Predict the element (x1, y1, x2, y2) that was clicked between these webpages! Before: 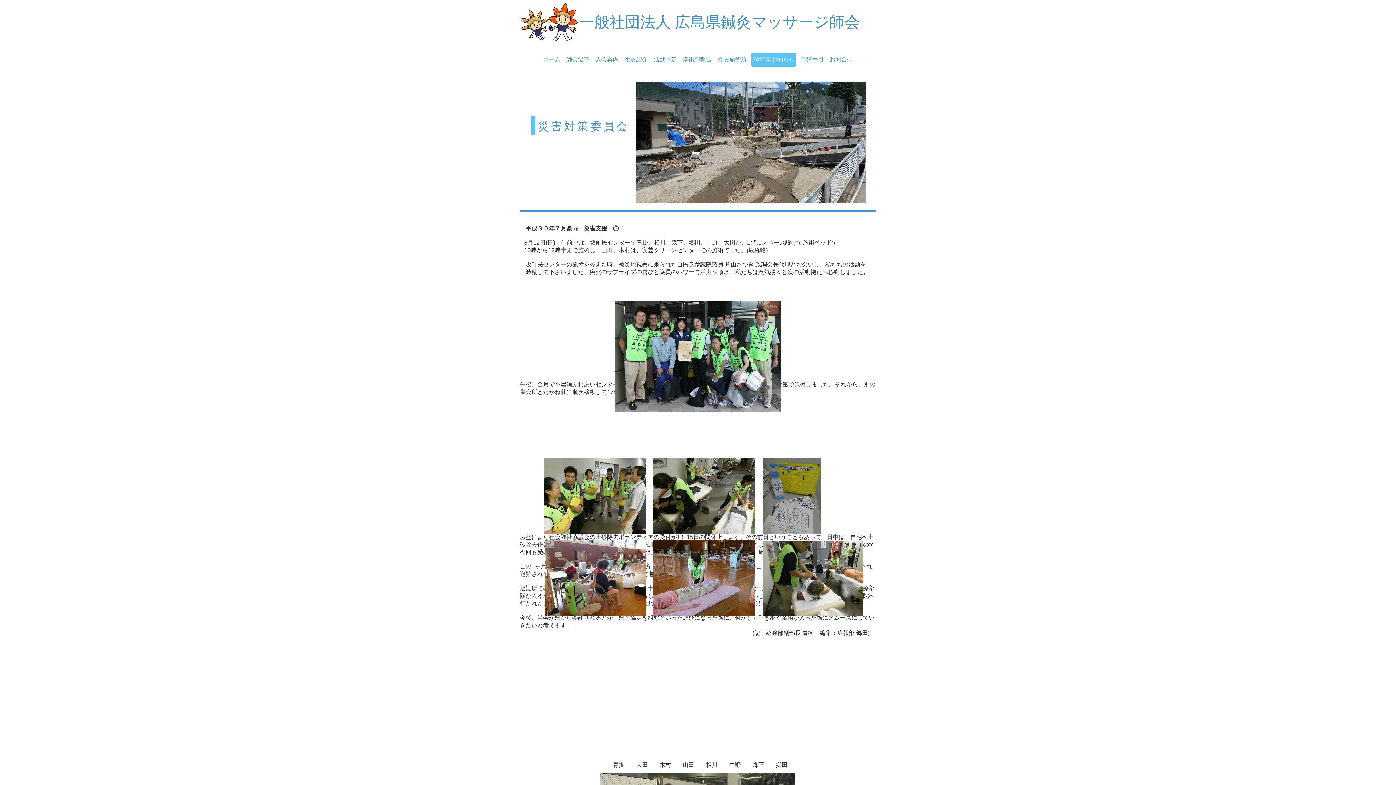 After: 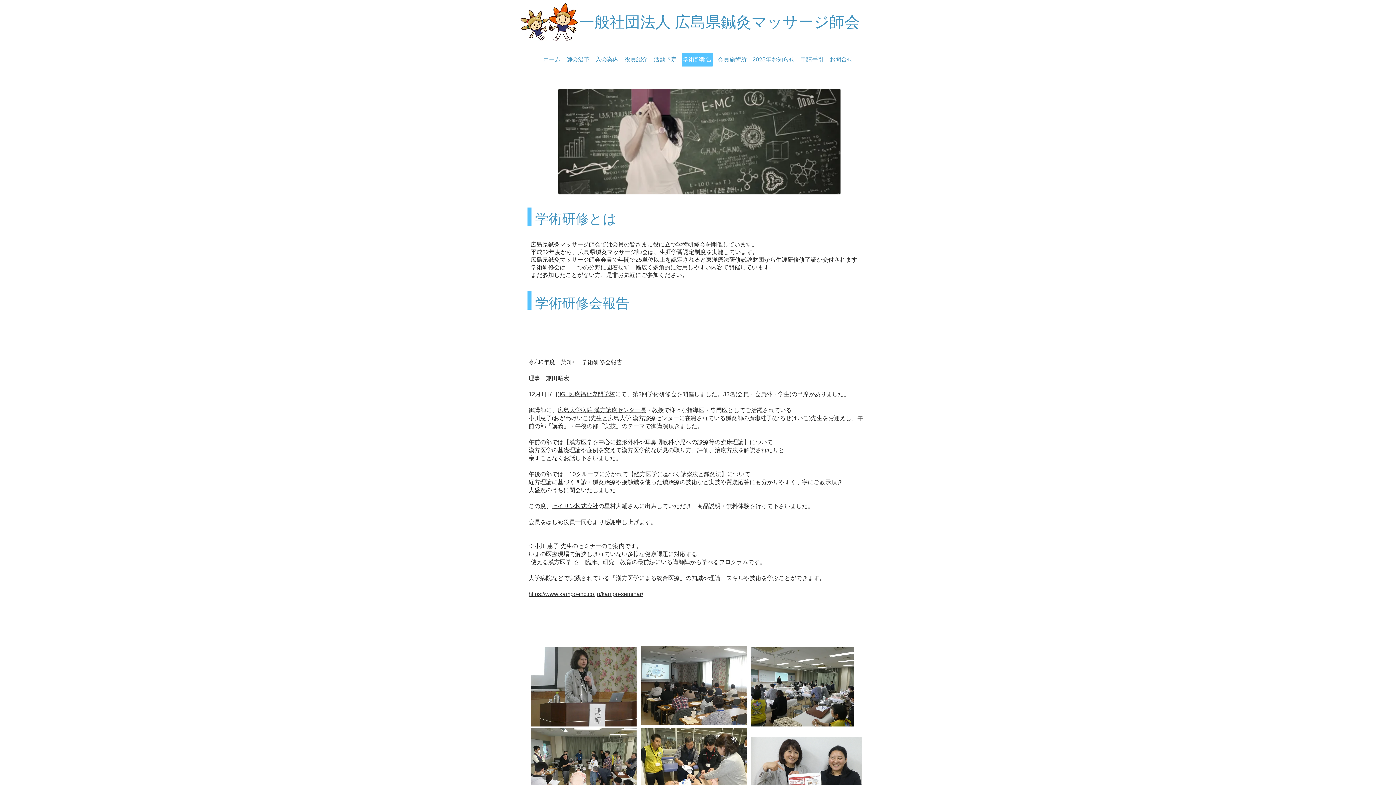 Action: bbox: (681, 52, 713, 66) label: 学術部報告